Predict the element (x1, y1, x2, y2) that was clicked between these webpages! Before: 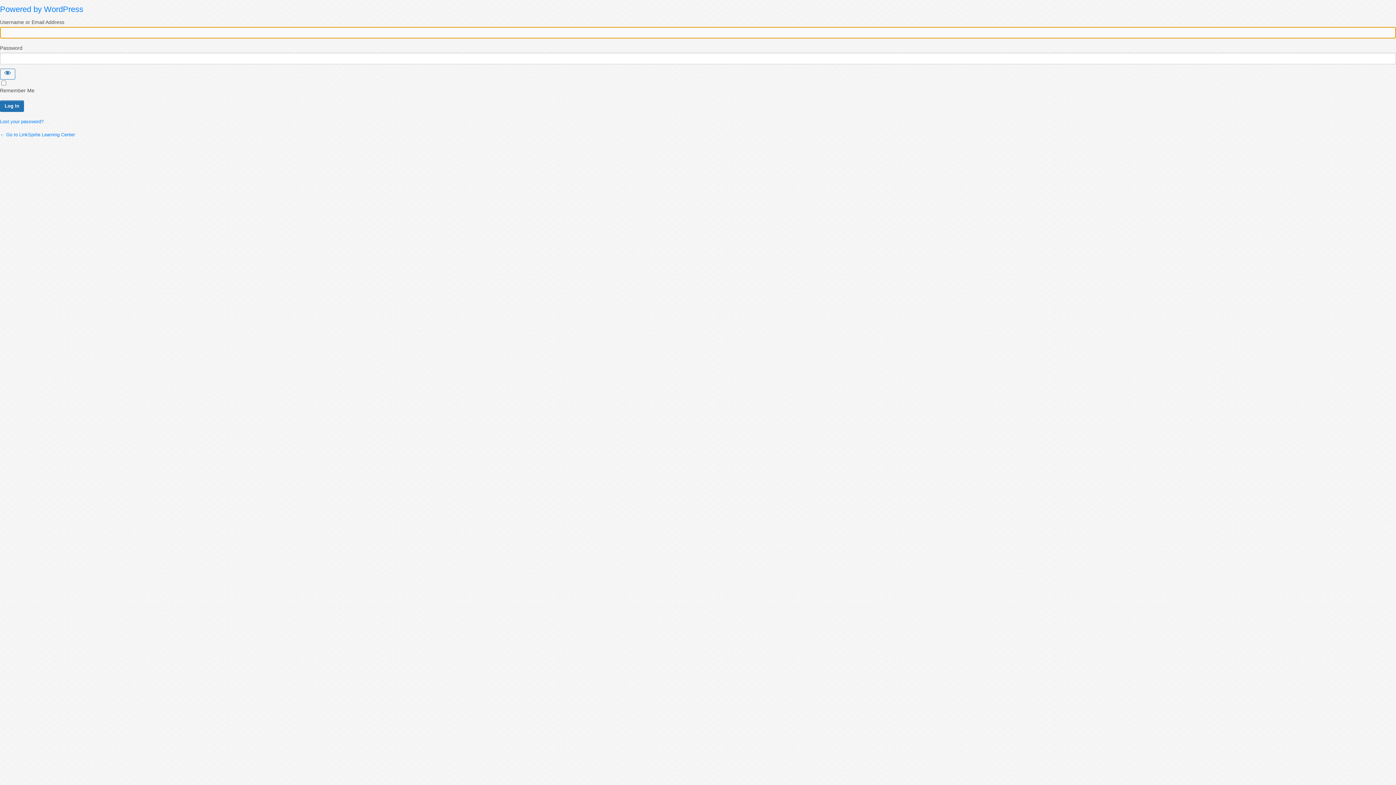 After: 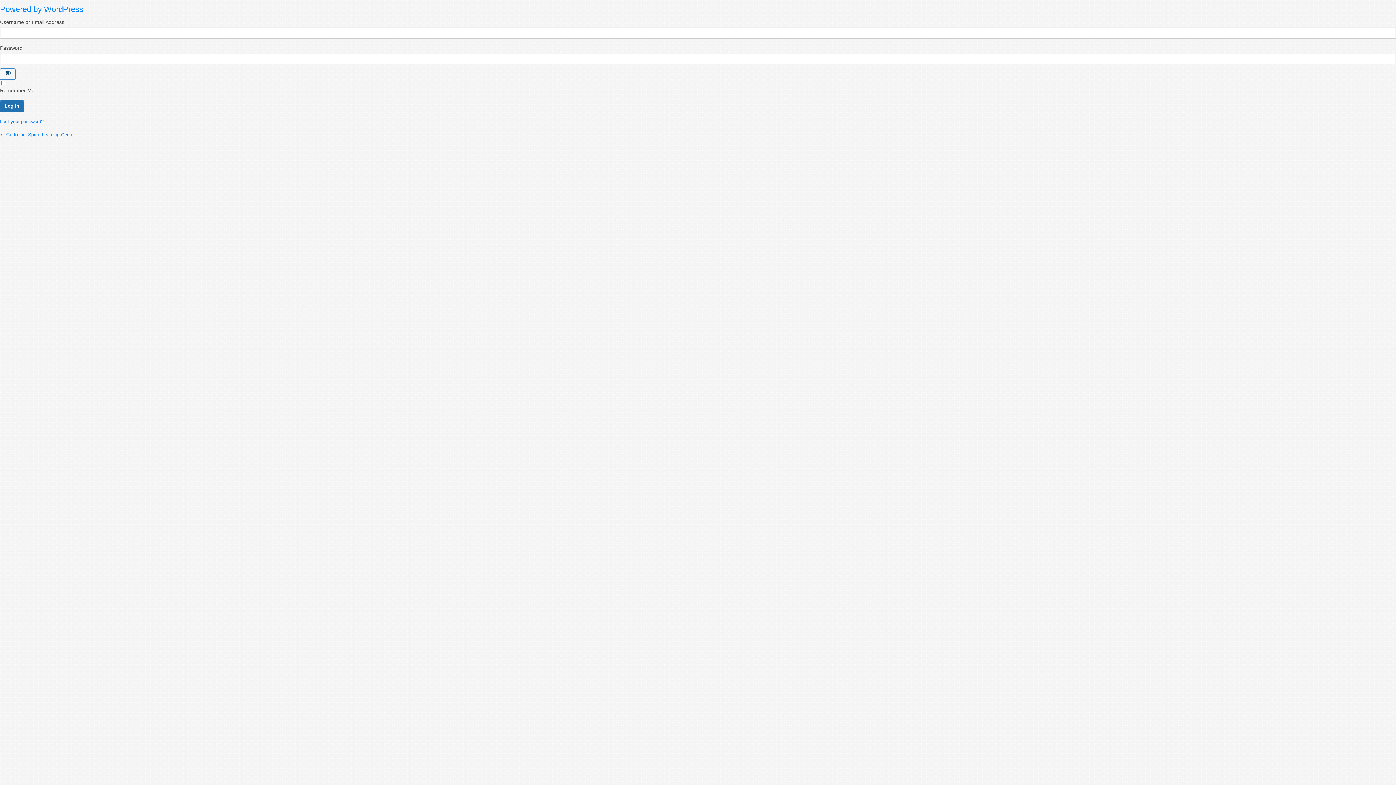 Action: bbox: (0, 68, 15, 79) label: Show password